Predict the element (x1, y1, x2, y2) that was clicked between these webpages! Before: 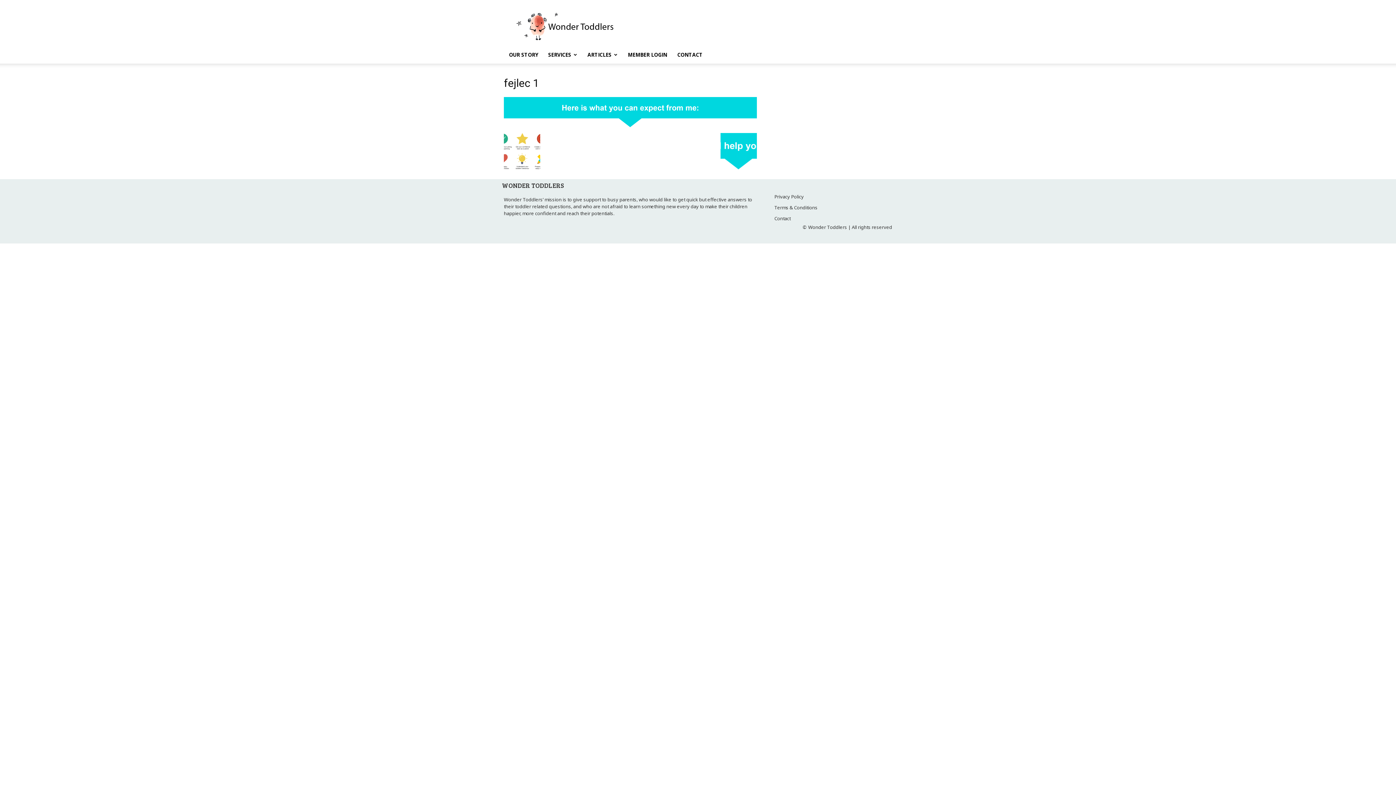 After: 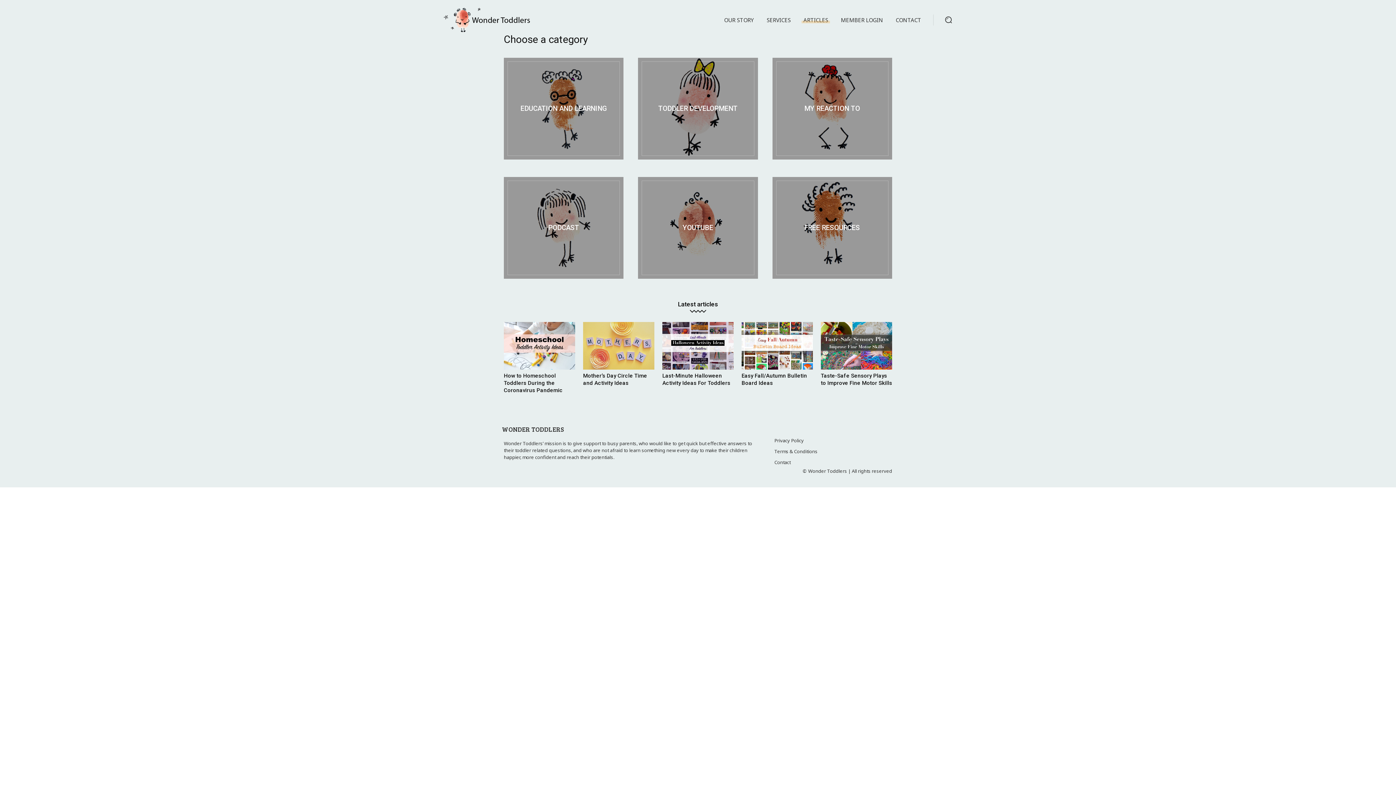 Action: bbox: (582, 46, 622, 63) label: ARTICLES